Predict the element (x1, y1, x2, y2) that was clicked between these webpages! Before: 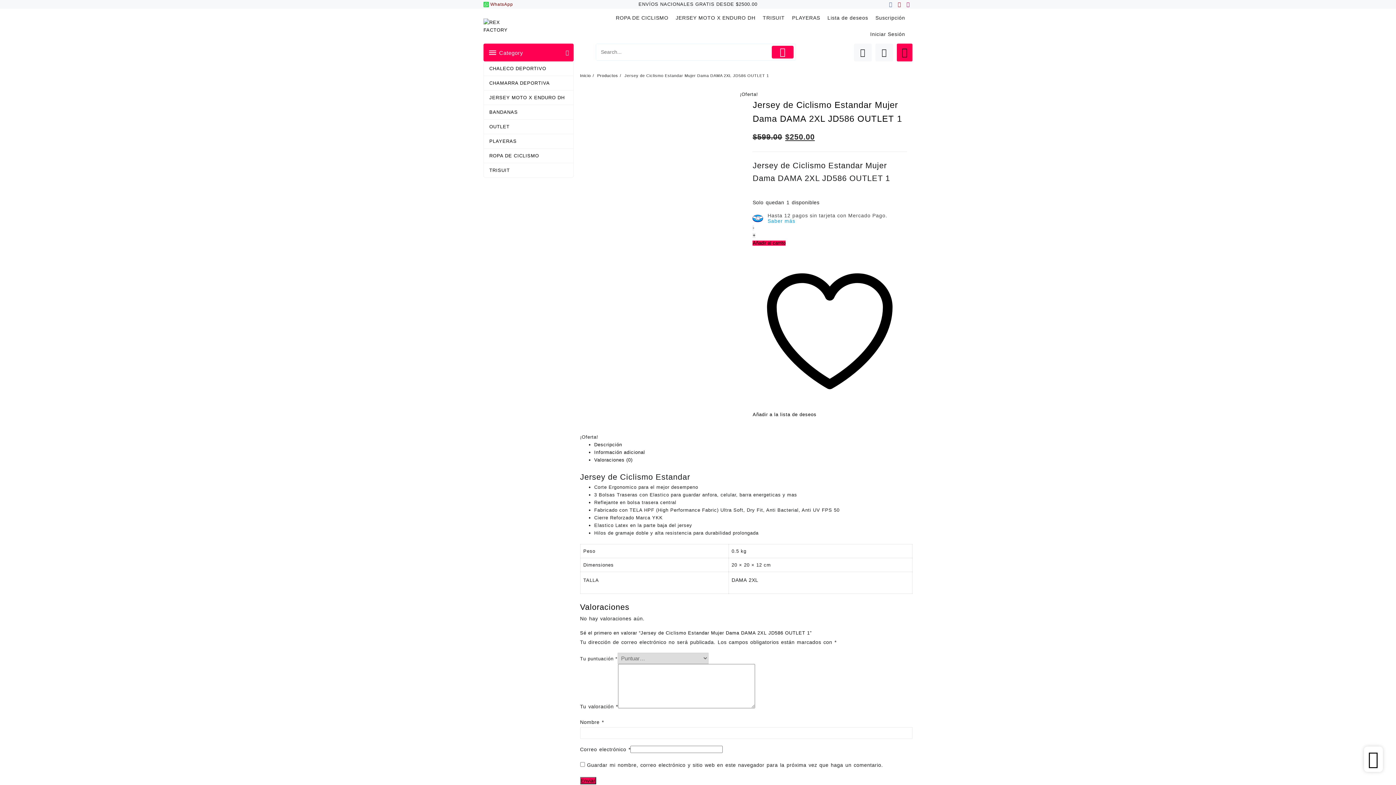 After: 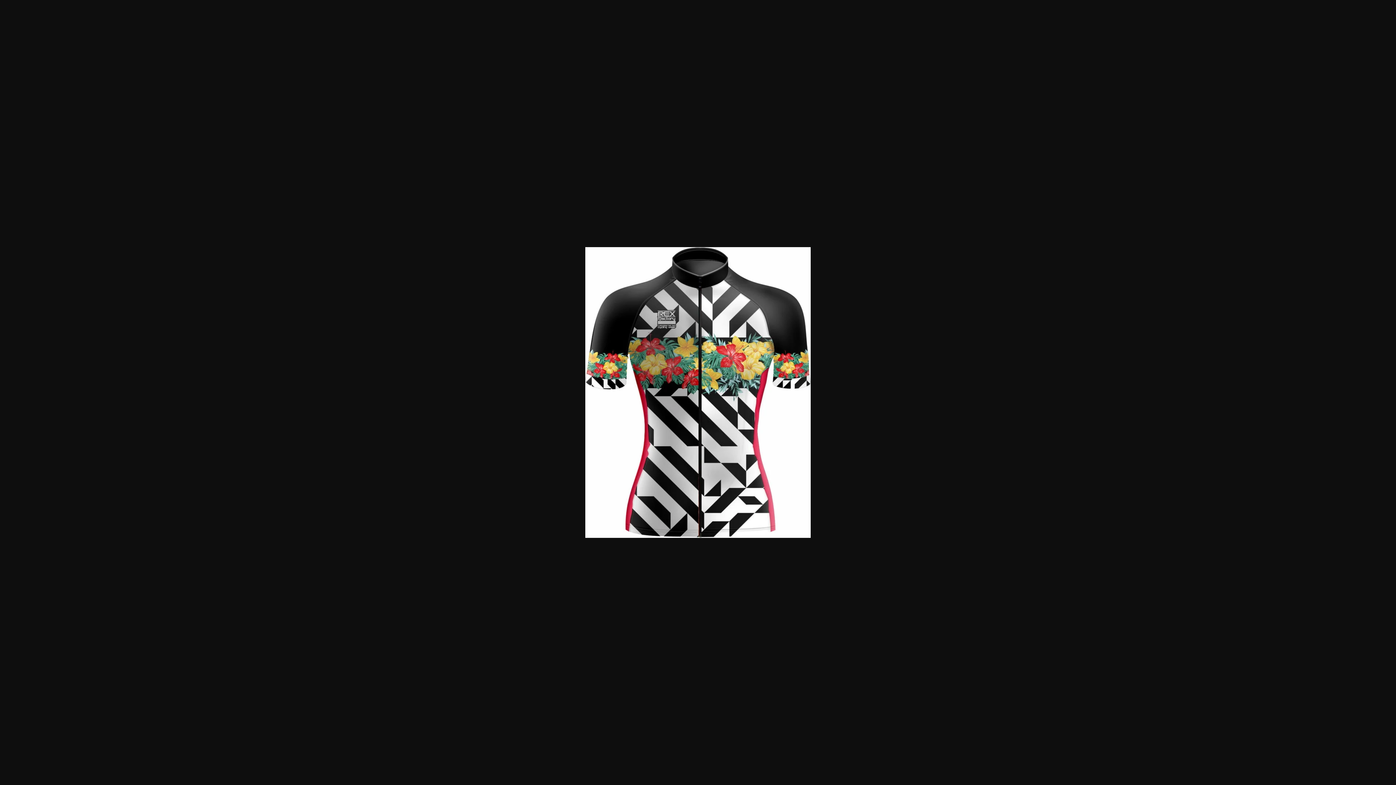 Action: bbox: (585, 90, 740, 289)